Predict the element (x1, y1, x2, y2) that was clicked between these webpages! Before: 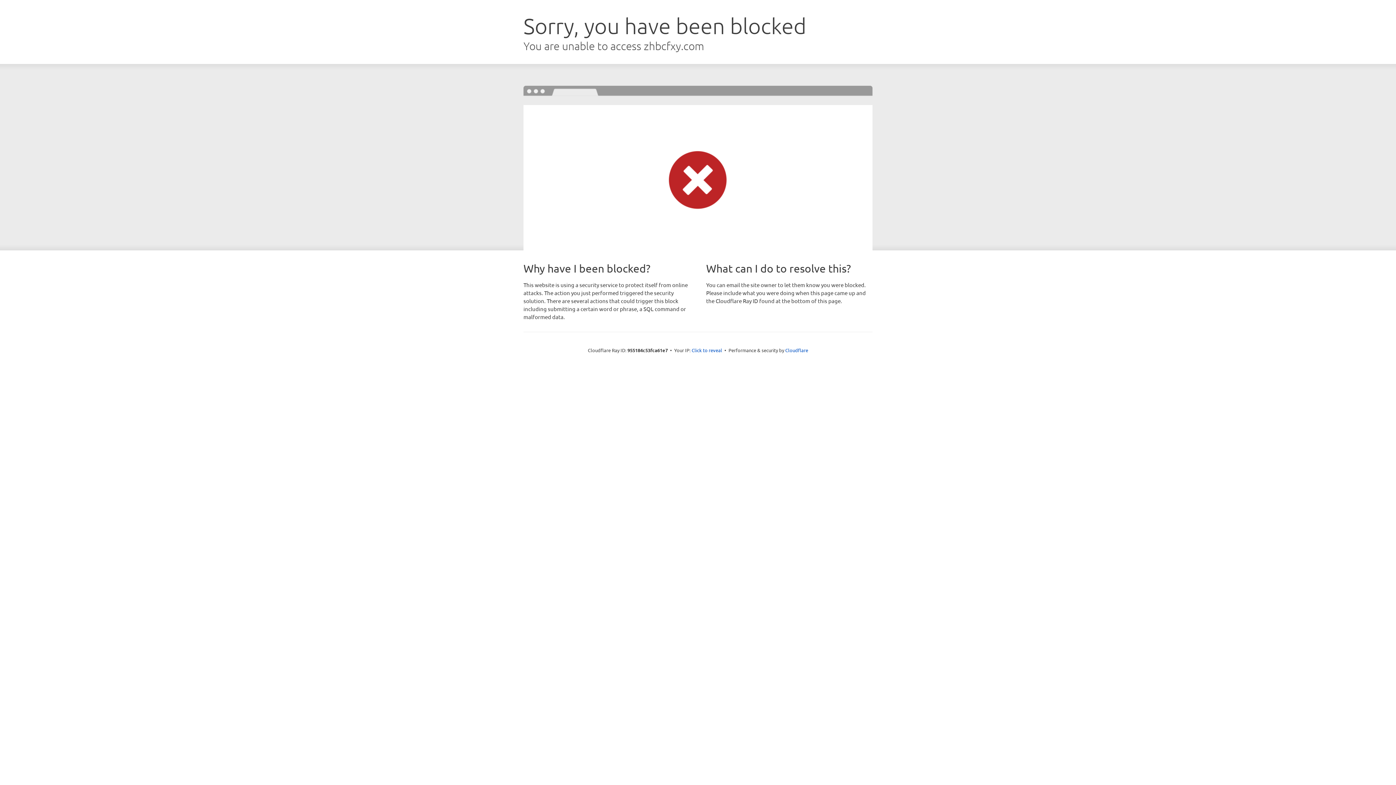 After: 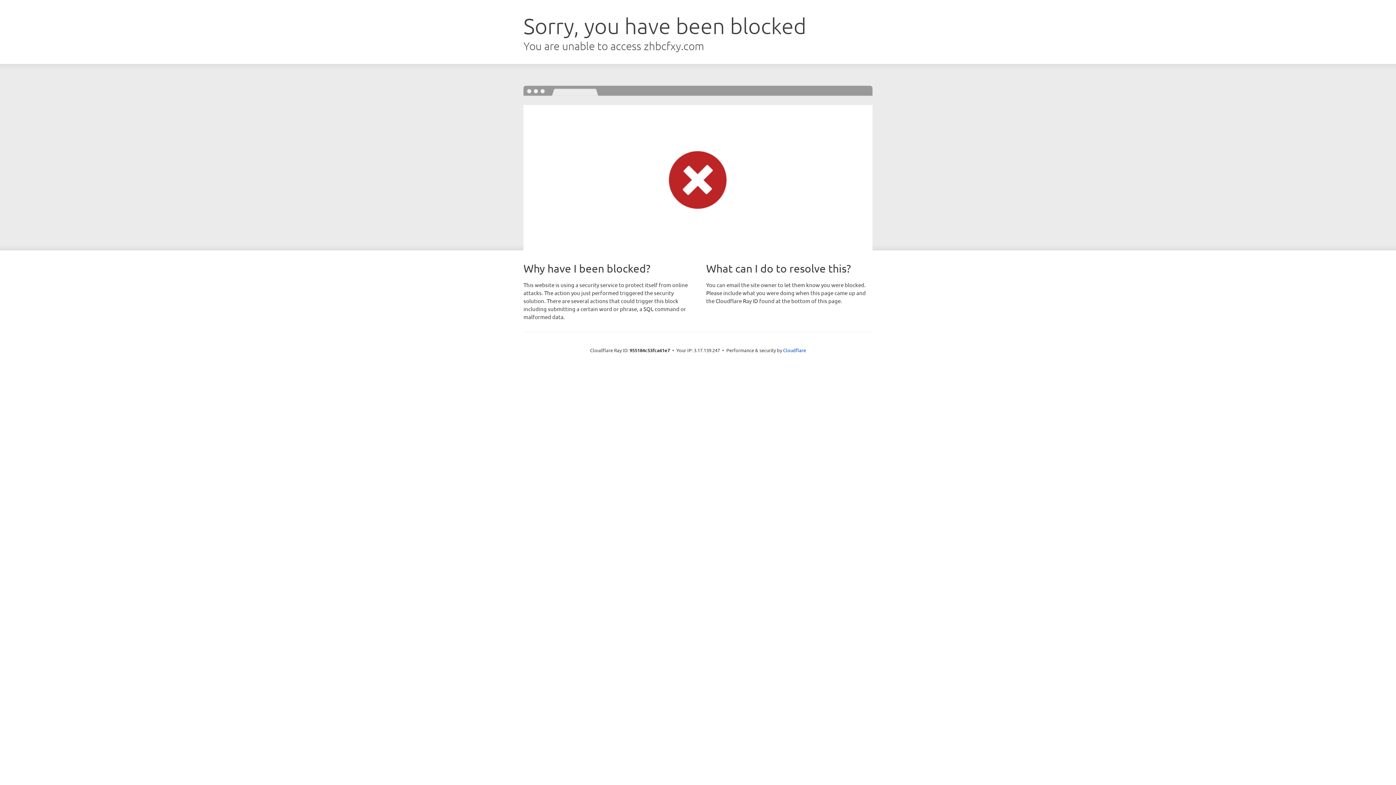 Action: bbox: (691, 346, 722, 353) label: Click to reveal